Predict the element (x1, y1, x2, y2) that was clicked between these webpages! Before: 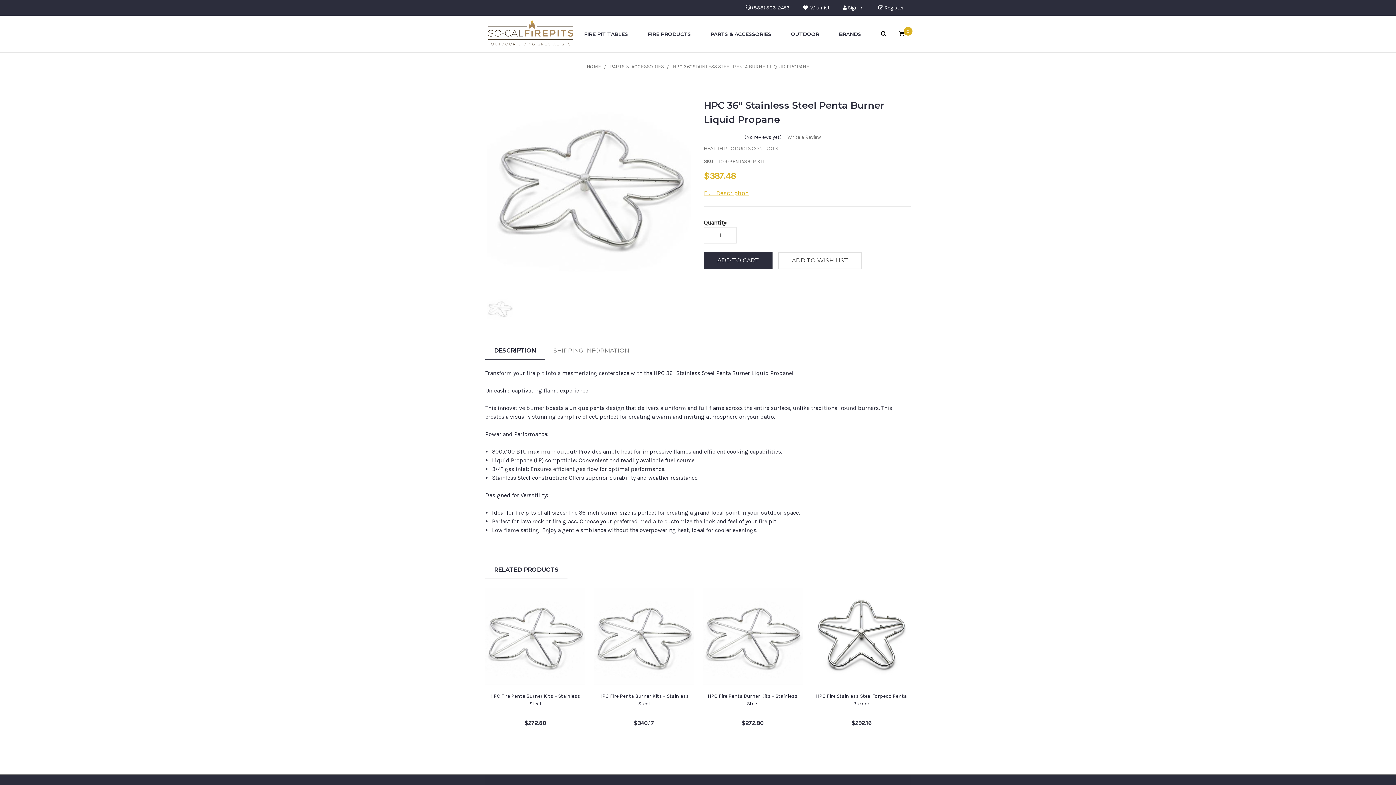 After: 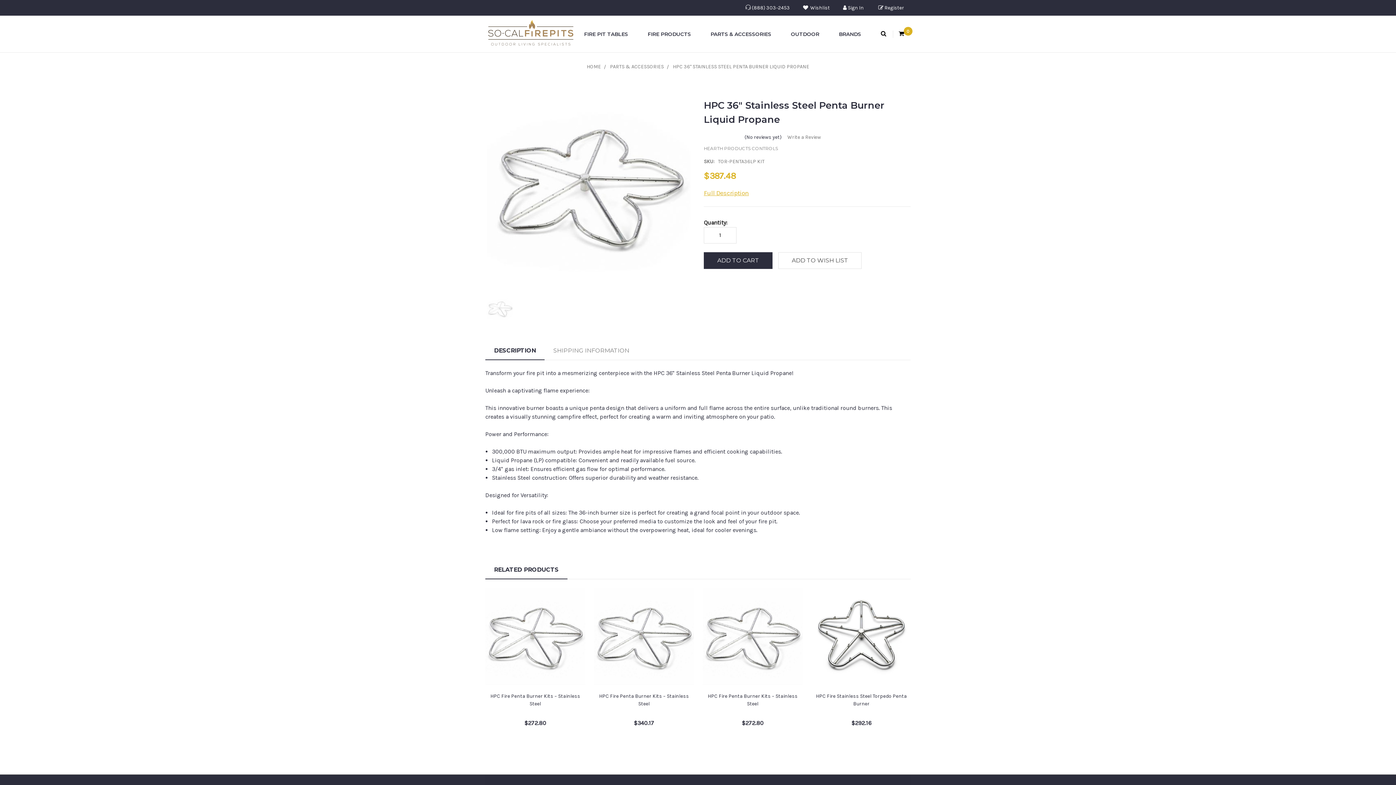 Action: bbox: (485, 561, 567, 579) label: RELATED PRODUCTS